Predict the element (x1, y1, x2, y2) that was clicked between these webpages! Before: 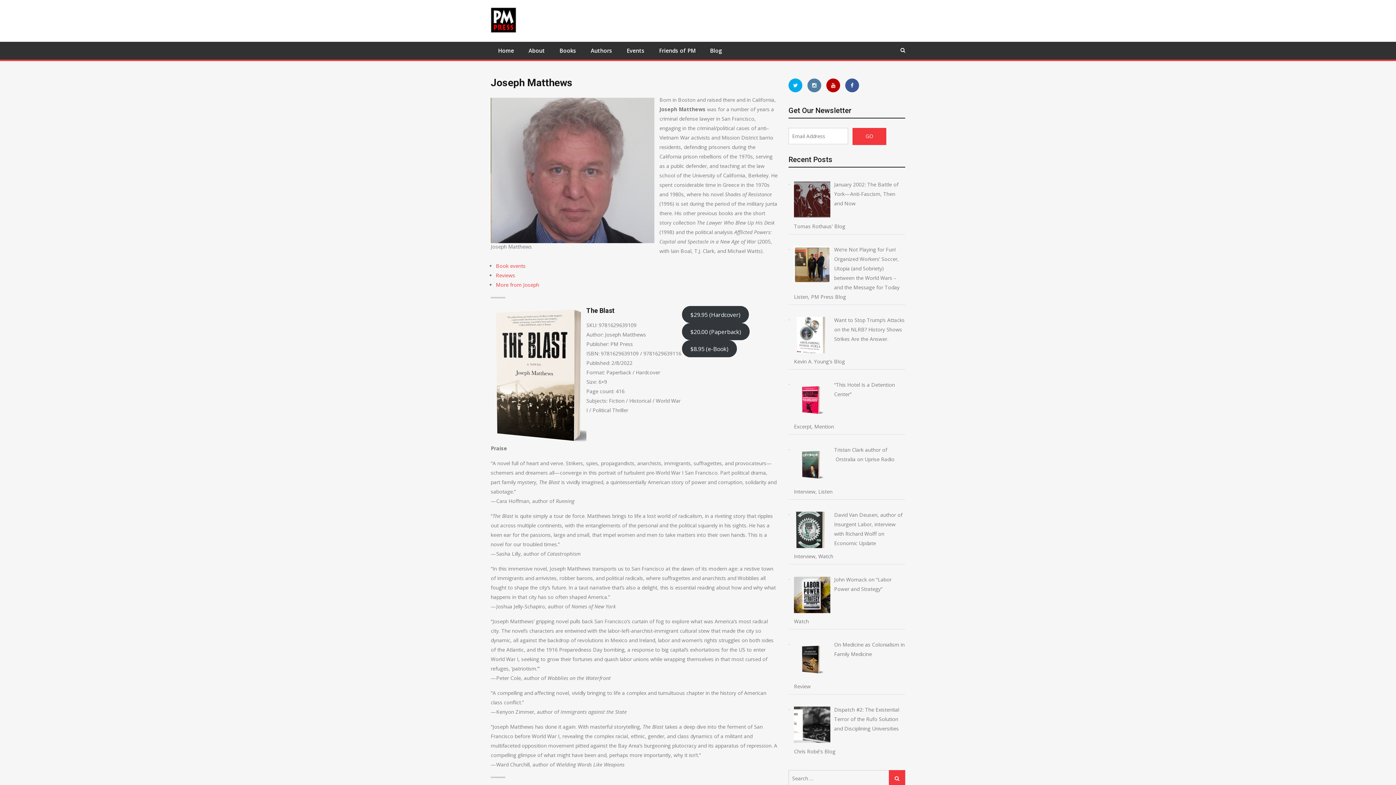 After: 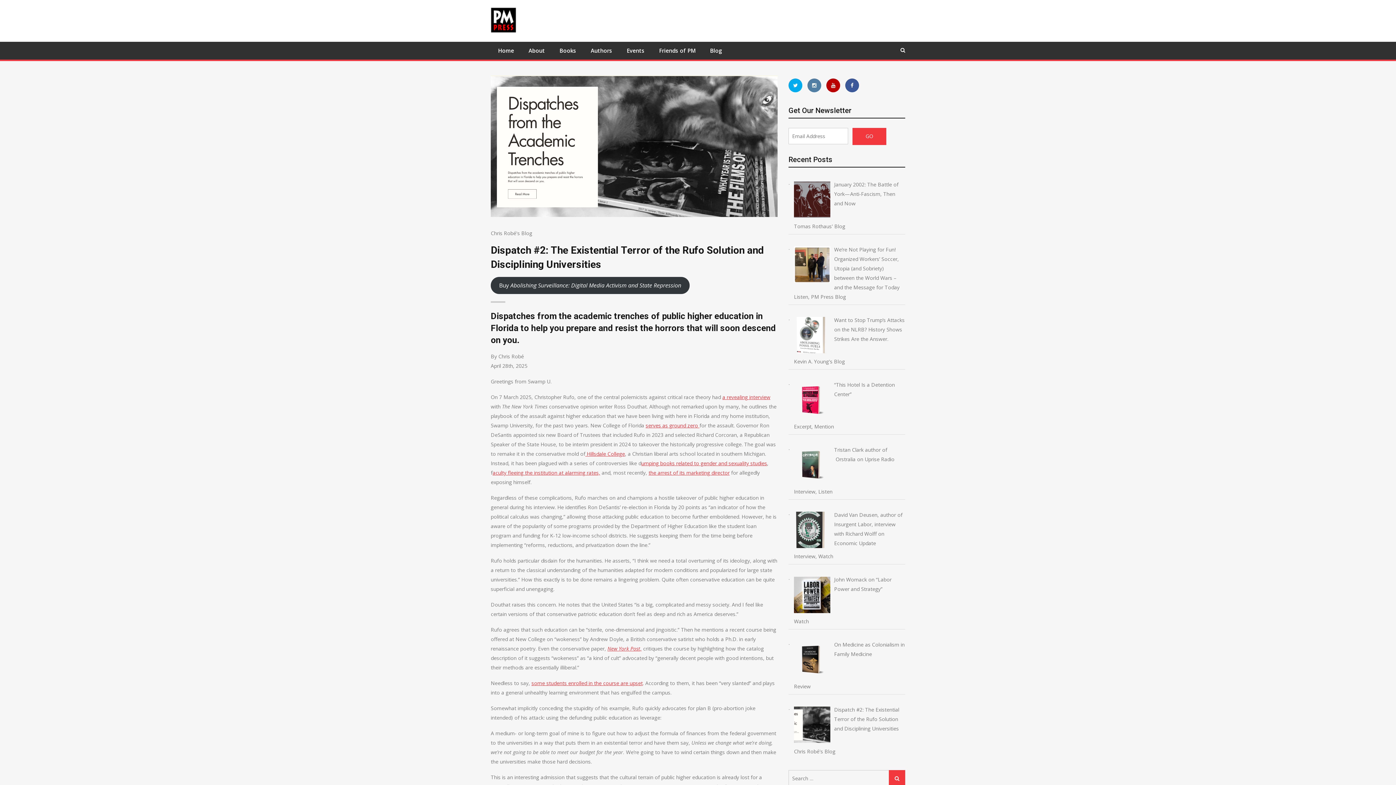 Action: label: Dispatch #2: The Existential Terror of the Rufo Solution and Disciplining Universities bbox: (794, 705, 905, 747)